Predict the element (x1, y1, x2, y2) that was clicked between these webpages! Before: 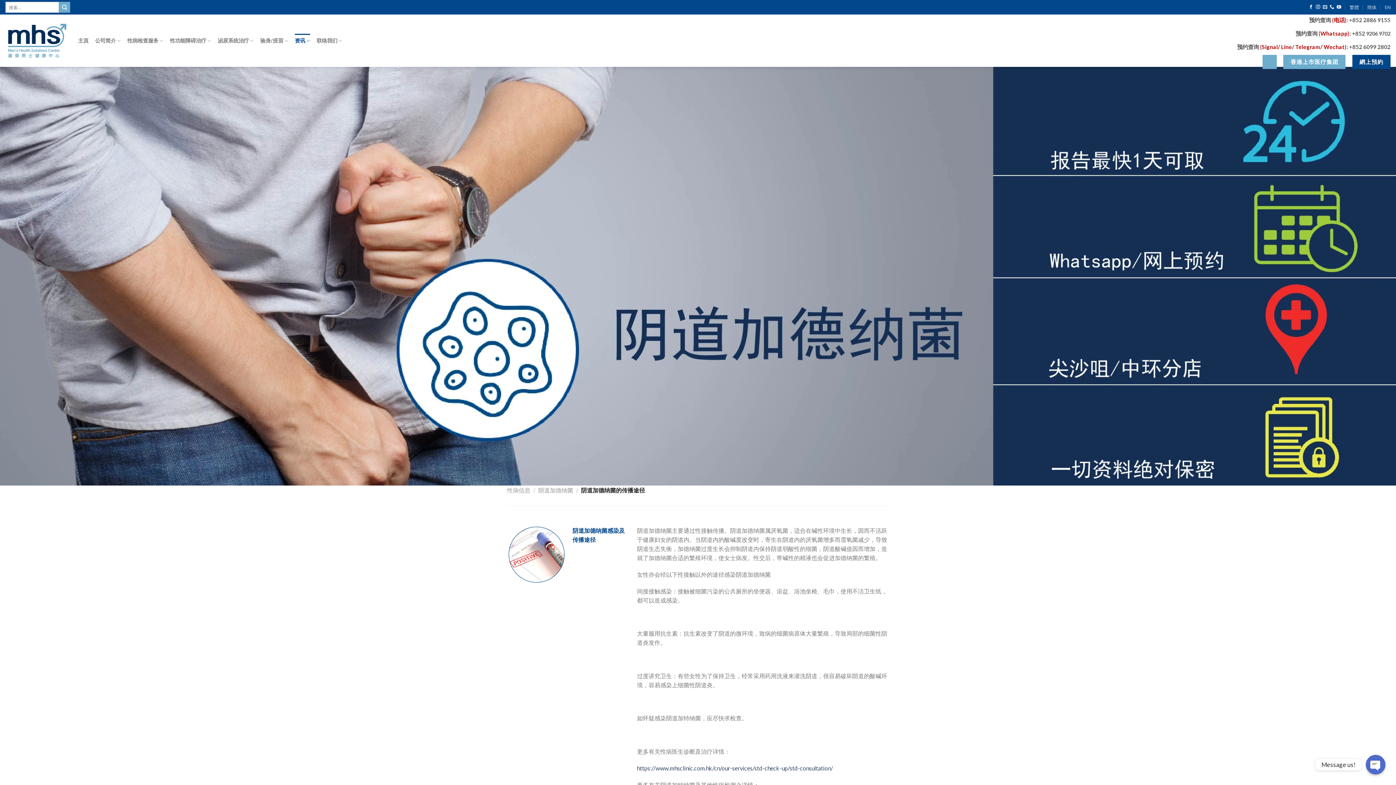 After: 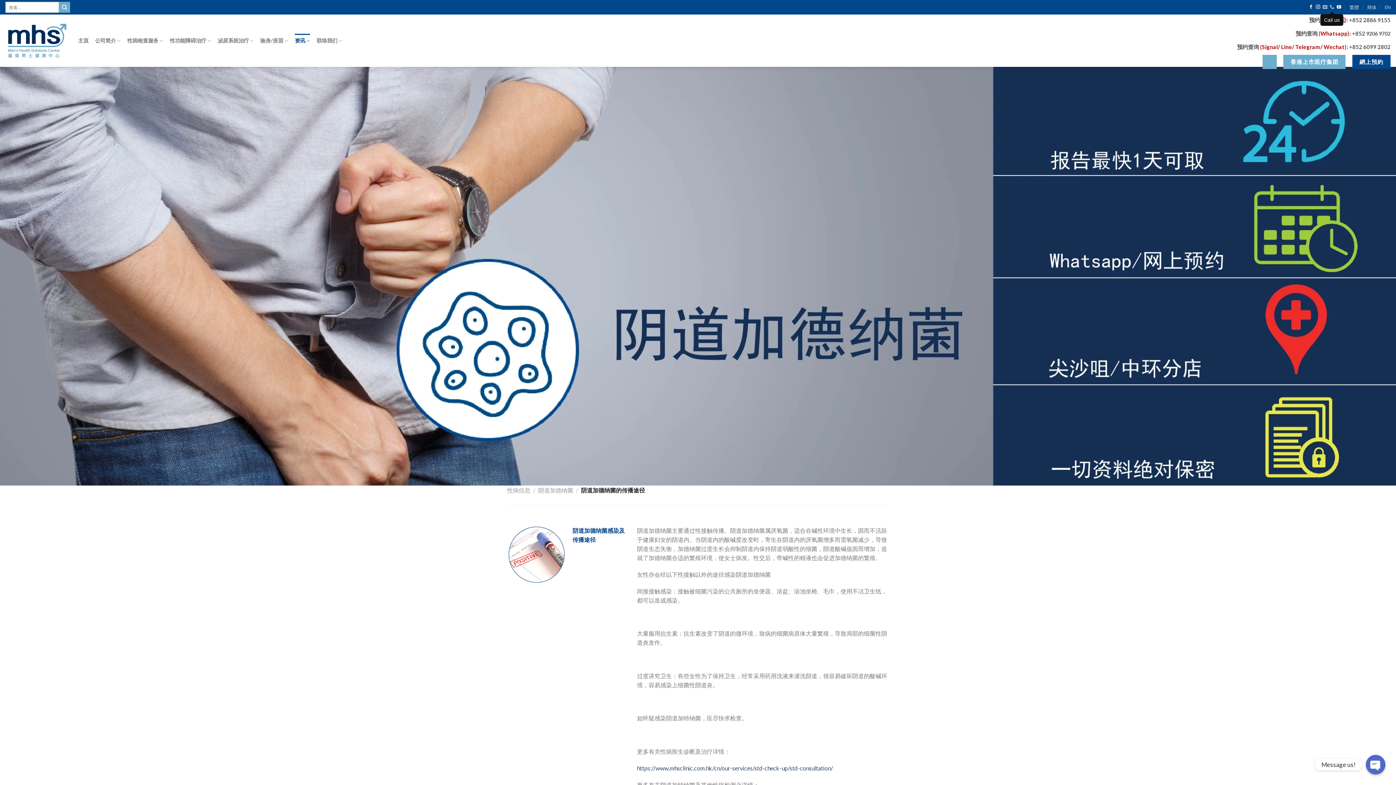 Action: bbox: (1330, 4, 1334, 9)